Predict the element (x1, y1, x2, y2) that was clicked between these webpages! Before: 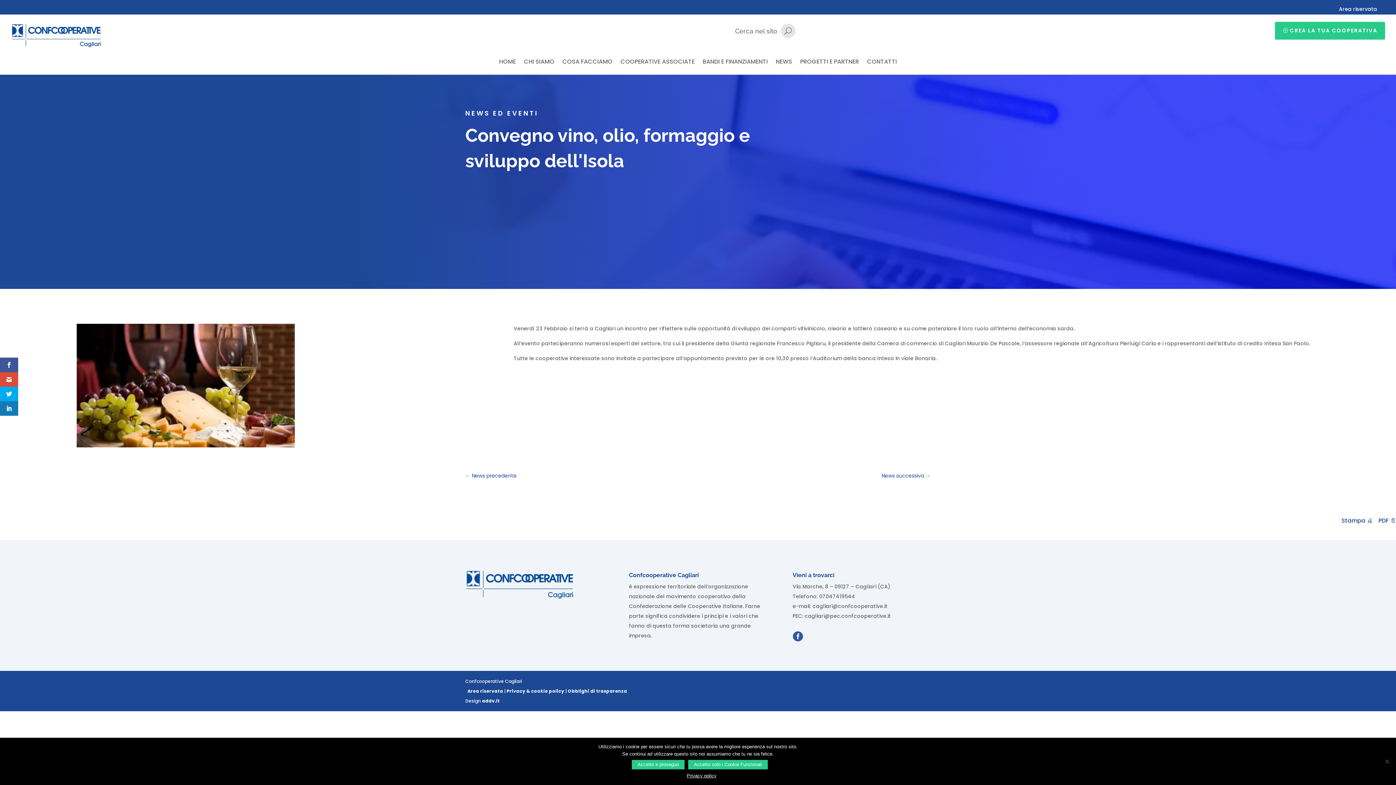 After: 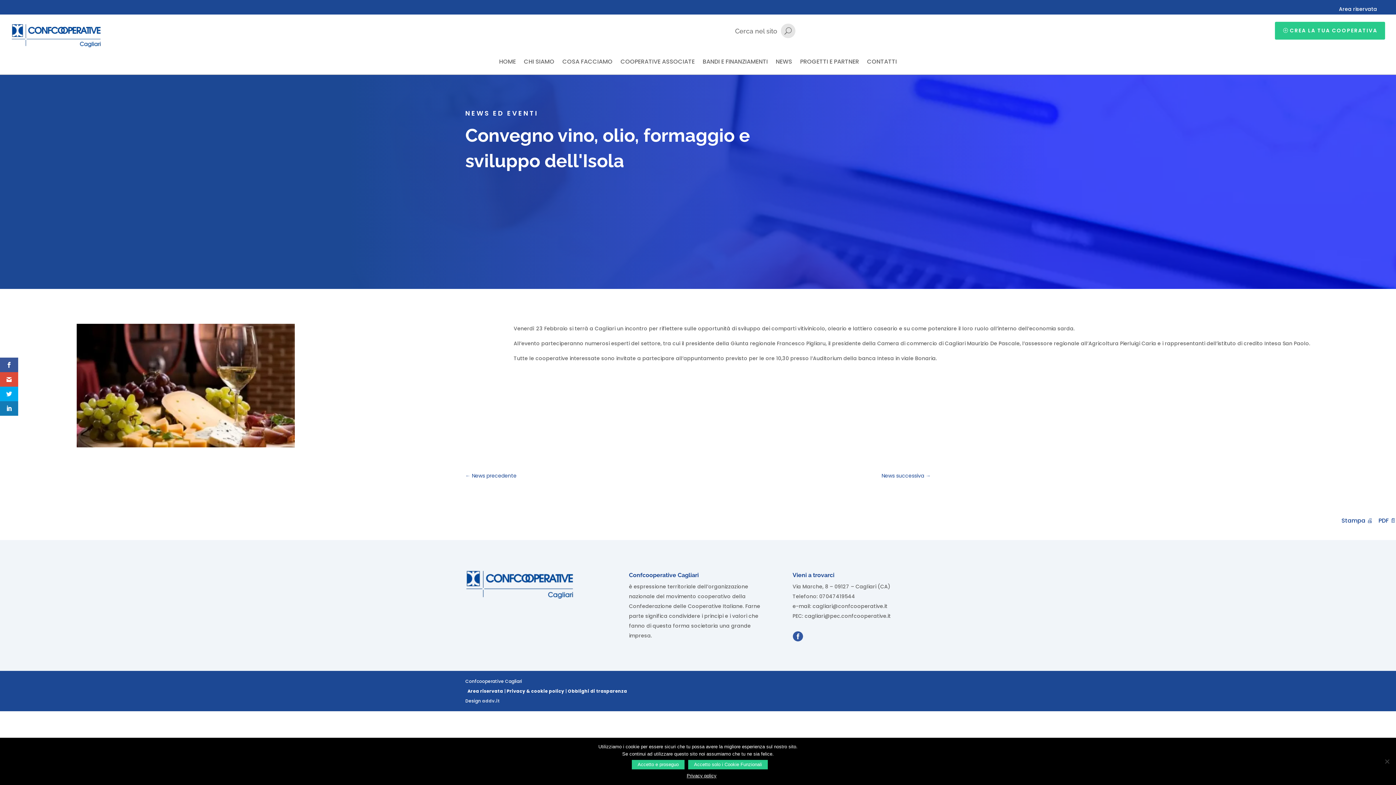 Action: label: addv.it bbox: (482, 698, 500, 704)